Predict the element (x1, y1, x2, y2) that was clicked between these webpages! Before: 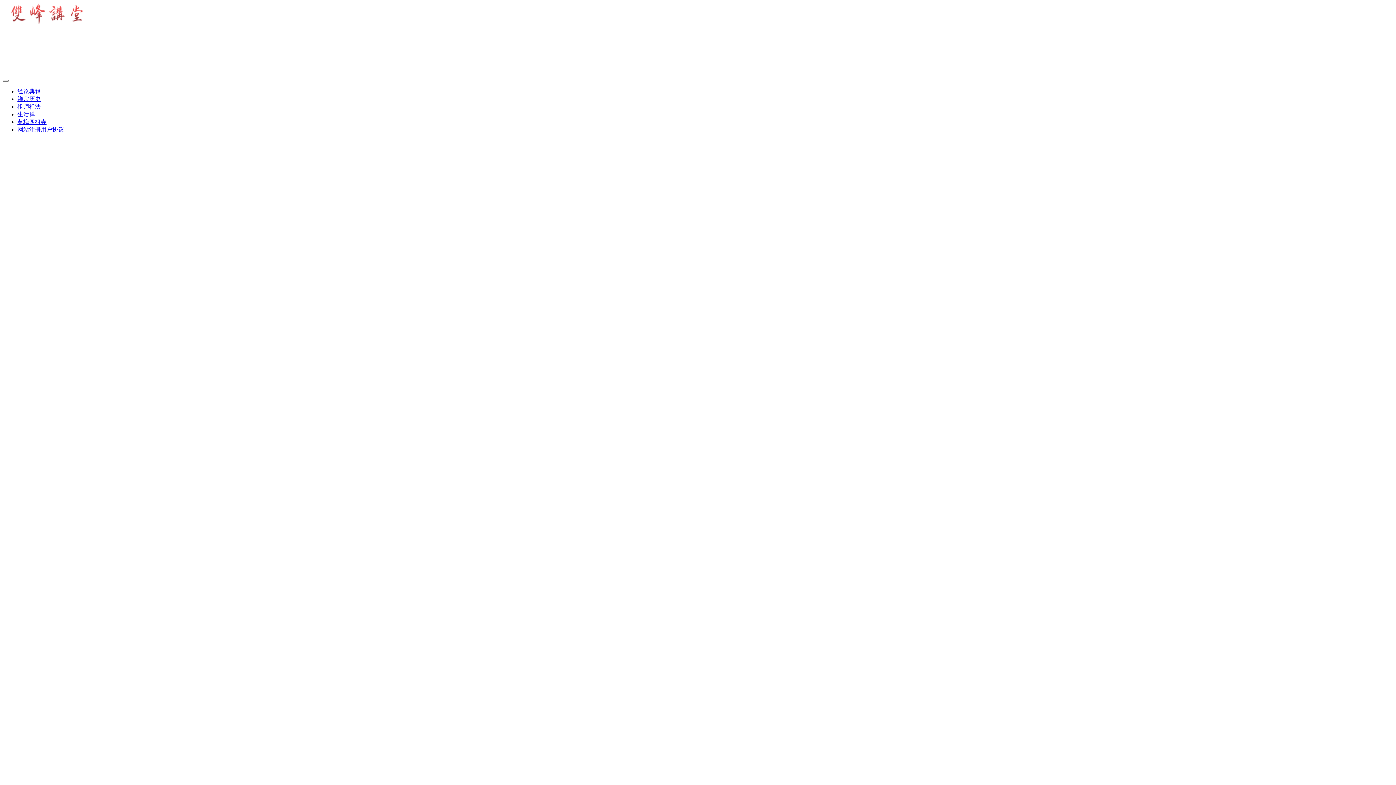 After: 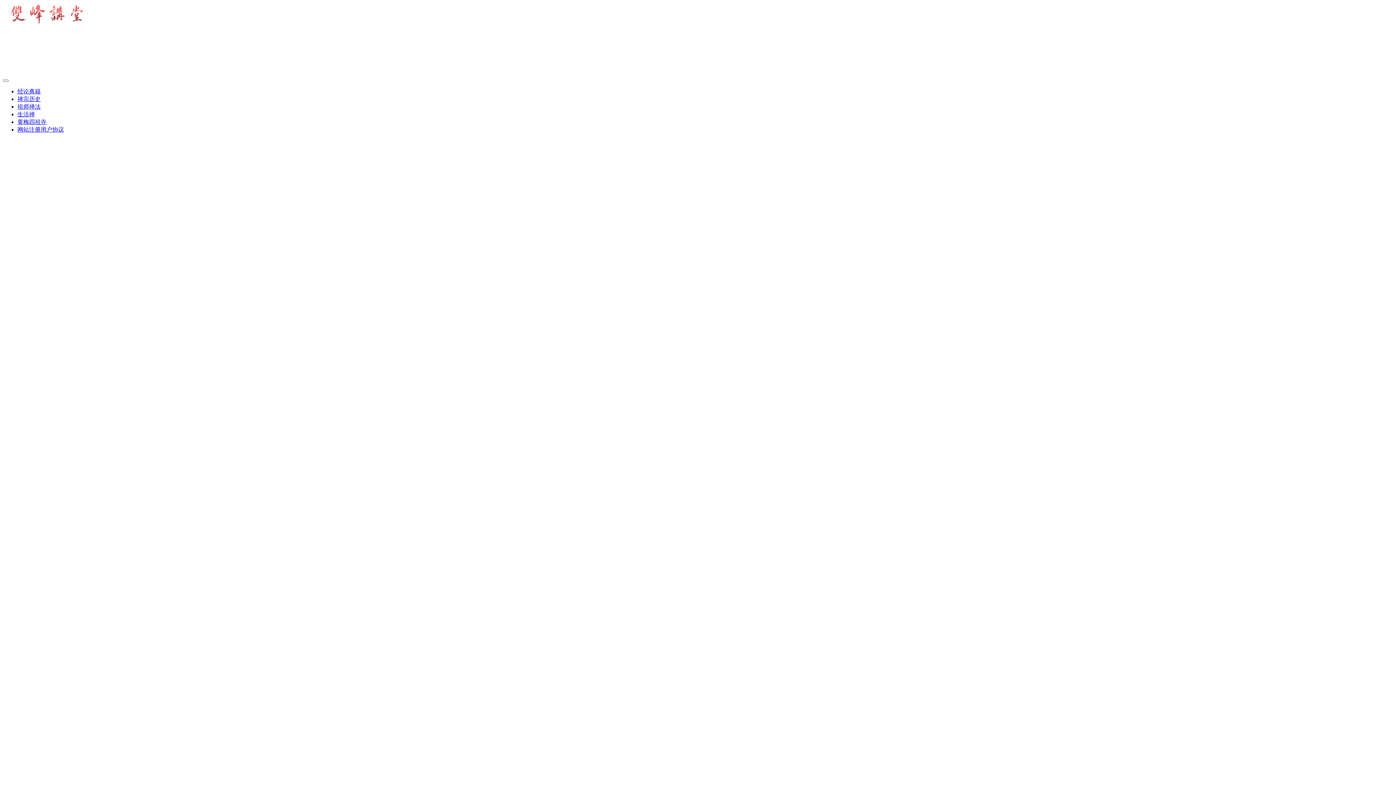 Action: bbox: (2, 19, 90, 25)